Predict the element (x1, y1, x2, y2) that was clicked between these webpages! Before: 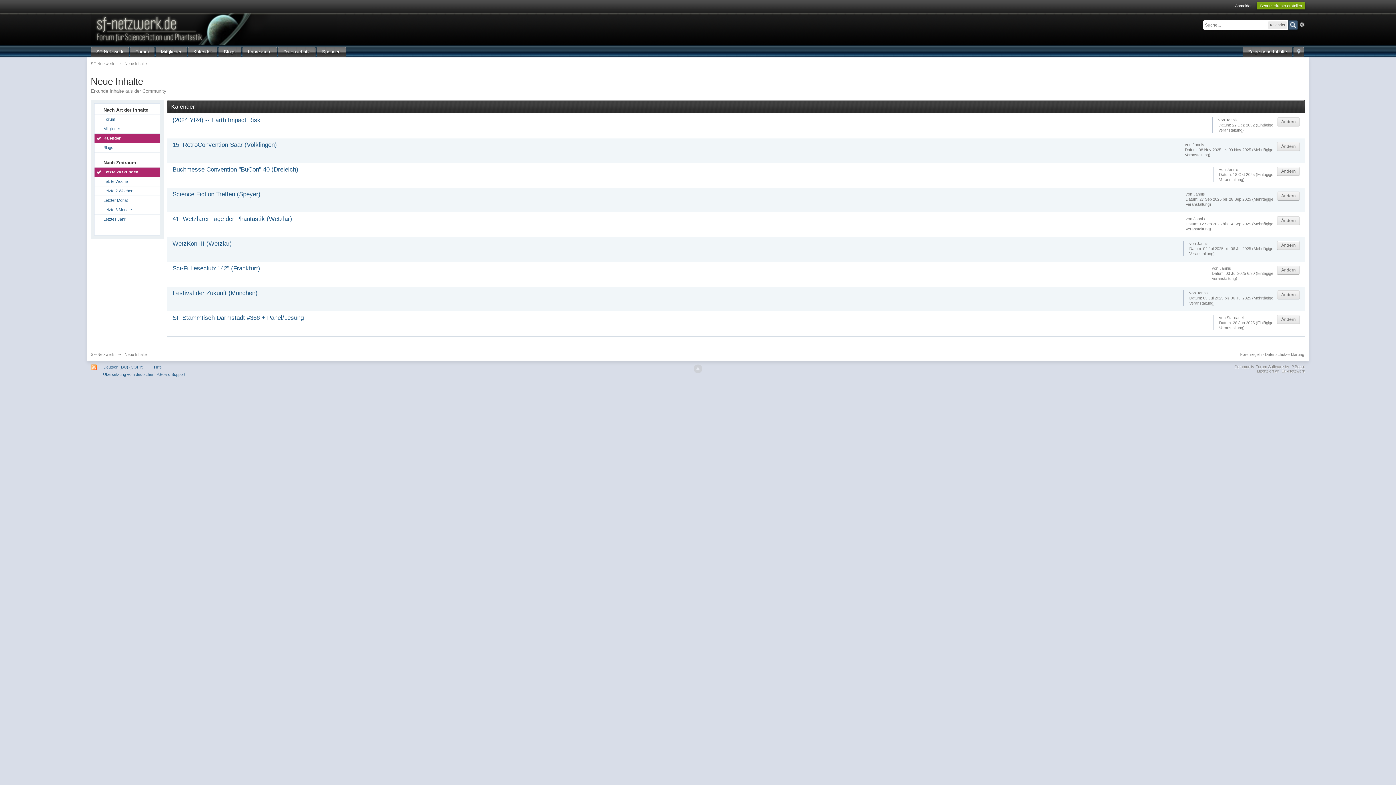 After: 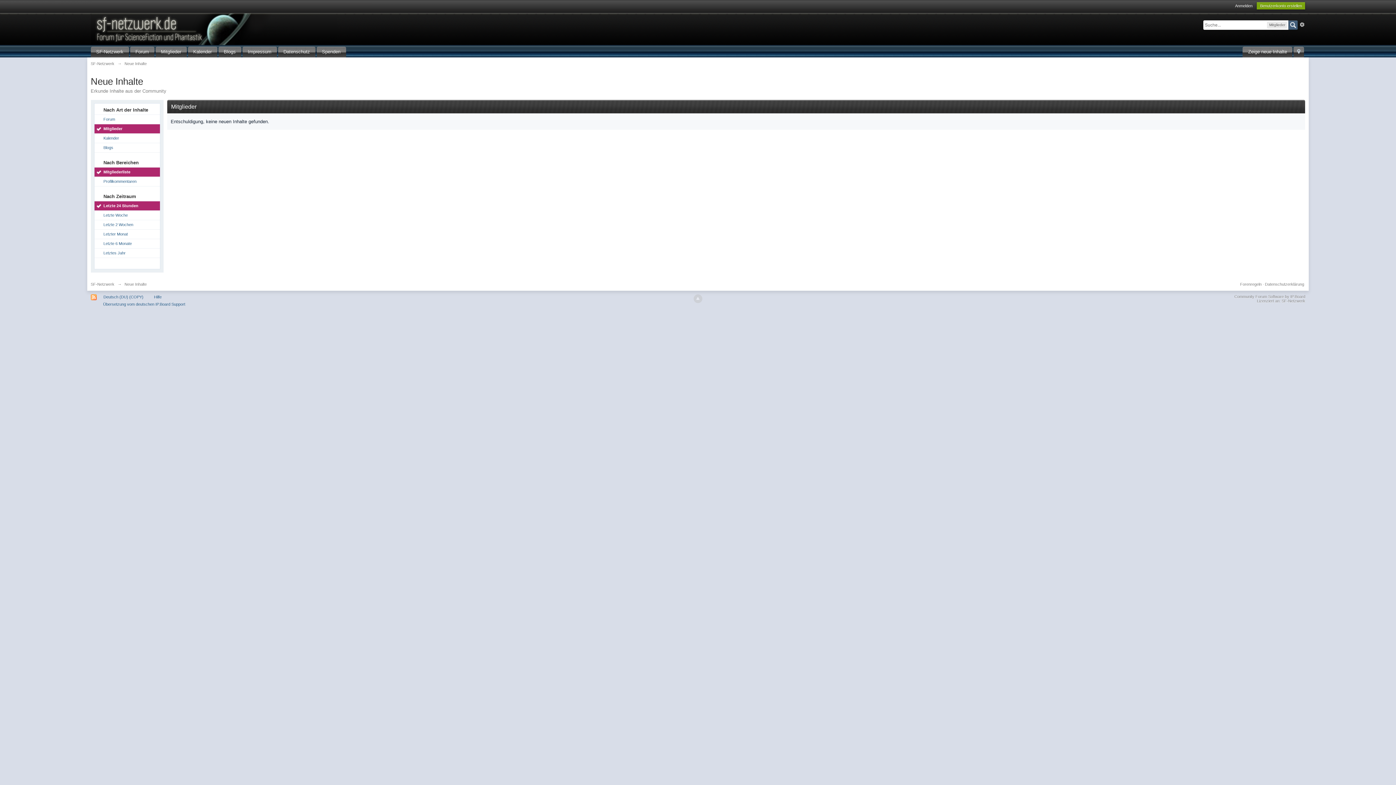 Action: bbox: (94, 124, 159, 133) label: Mitglieder